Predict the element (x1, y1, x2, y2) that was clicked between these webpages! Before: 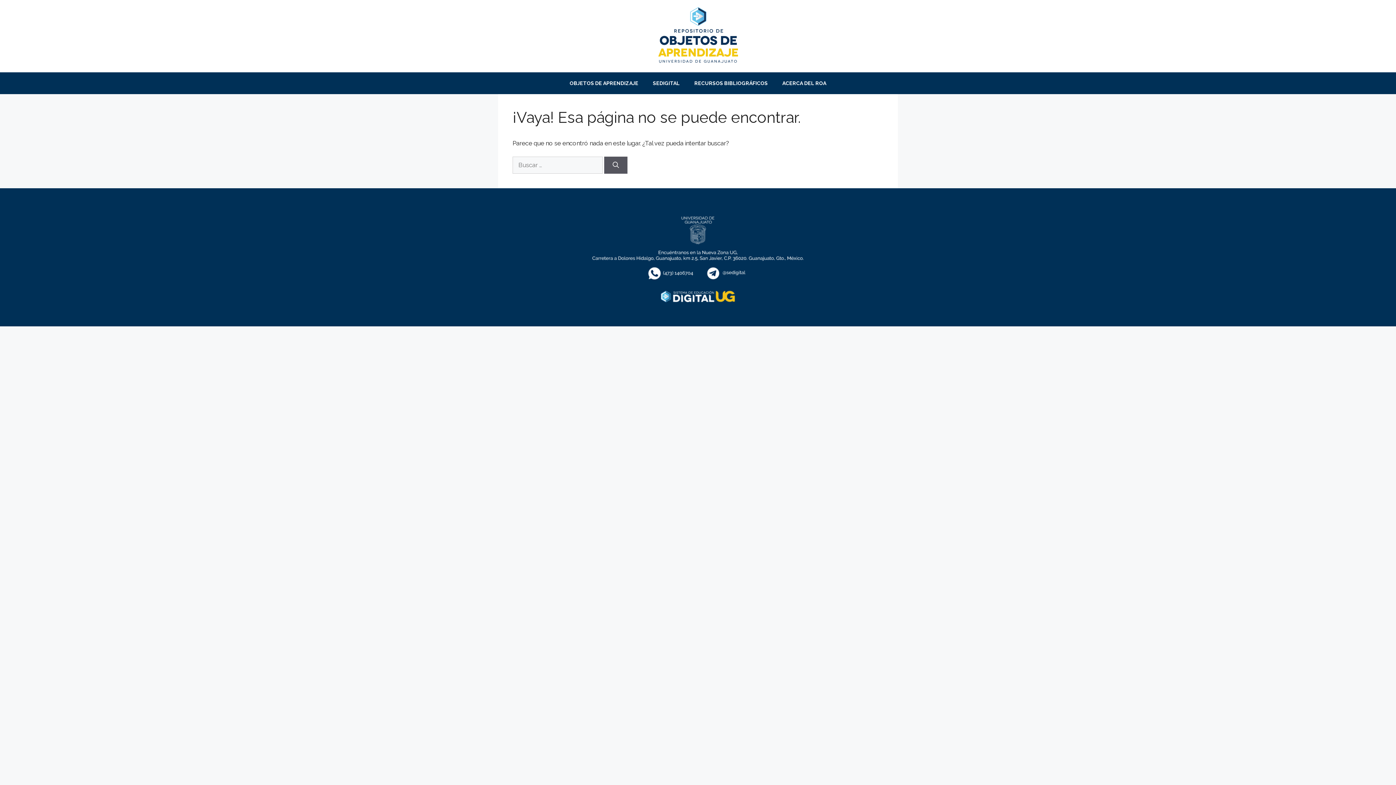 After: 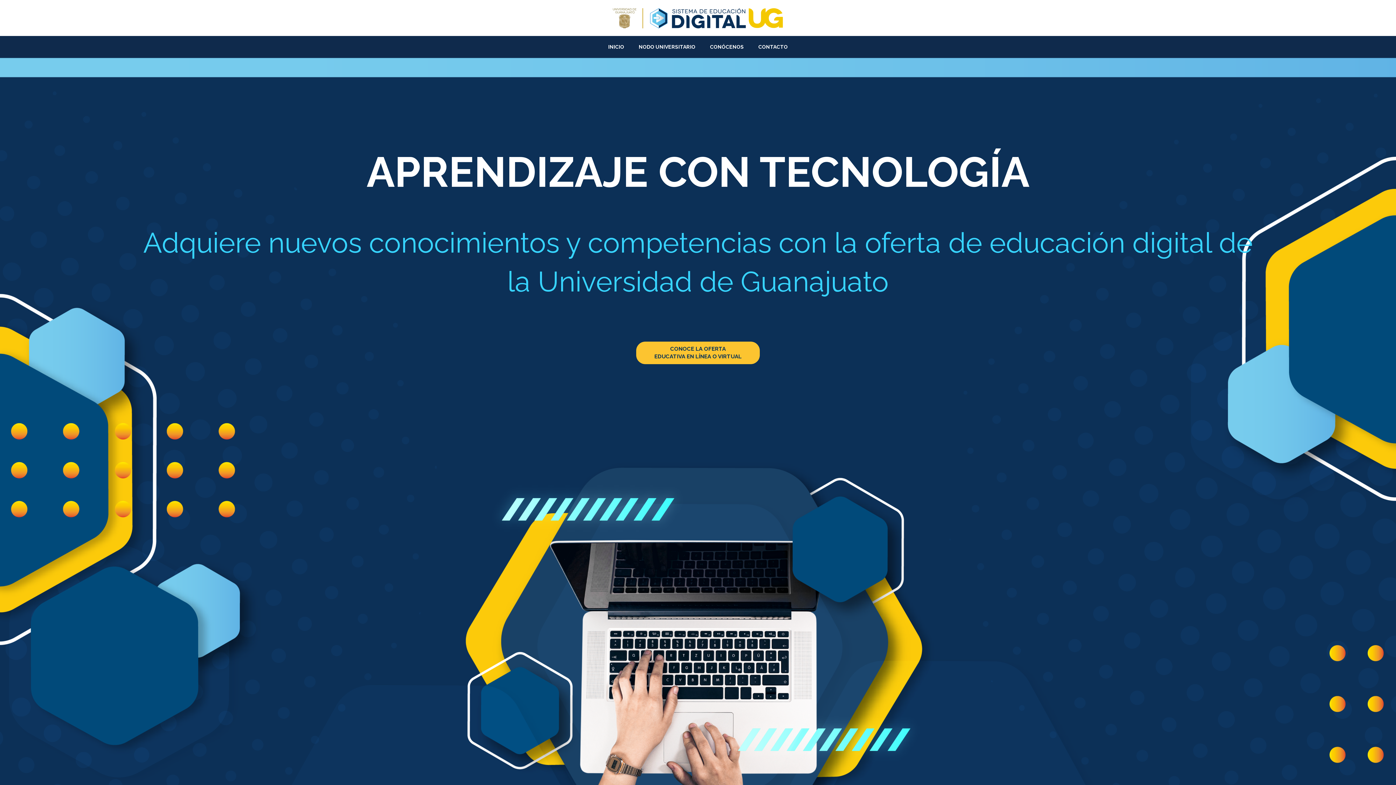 Action: bbox: (645, 72, 687, 94) label: SEDIGITAL